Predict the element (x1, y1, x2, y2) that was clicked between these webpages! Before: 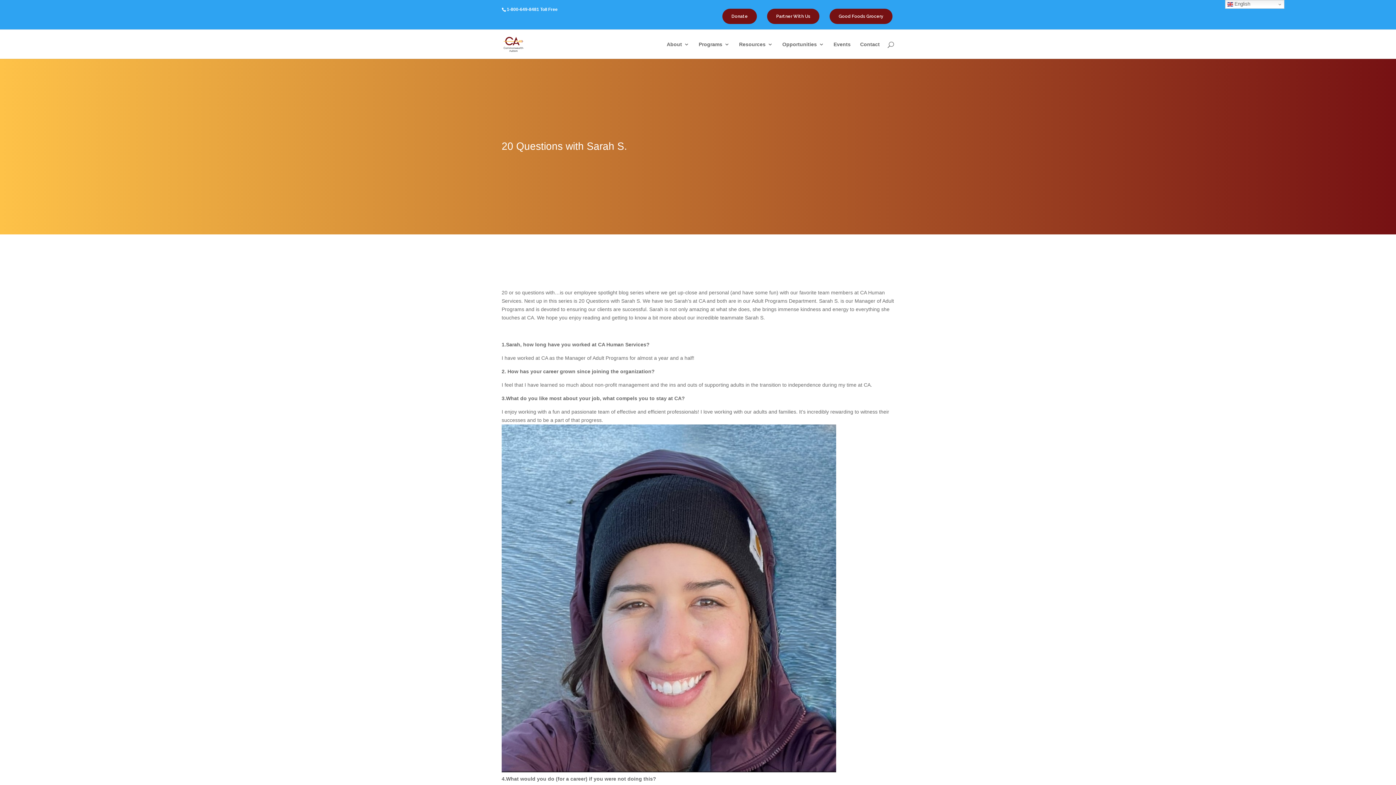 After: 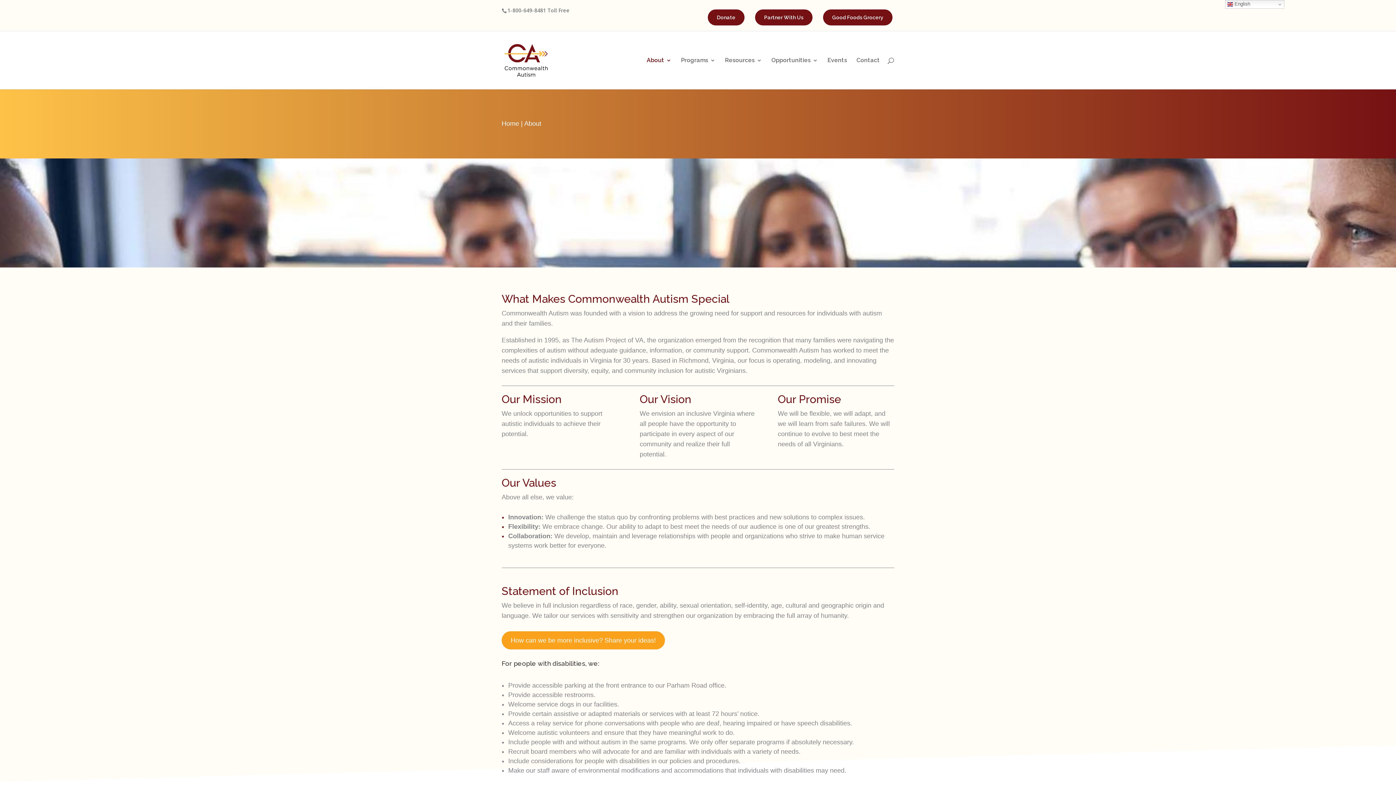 Action: bbox: (666, 41, 689, 58) label: About